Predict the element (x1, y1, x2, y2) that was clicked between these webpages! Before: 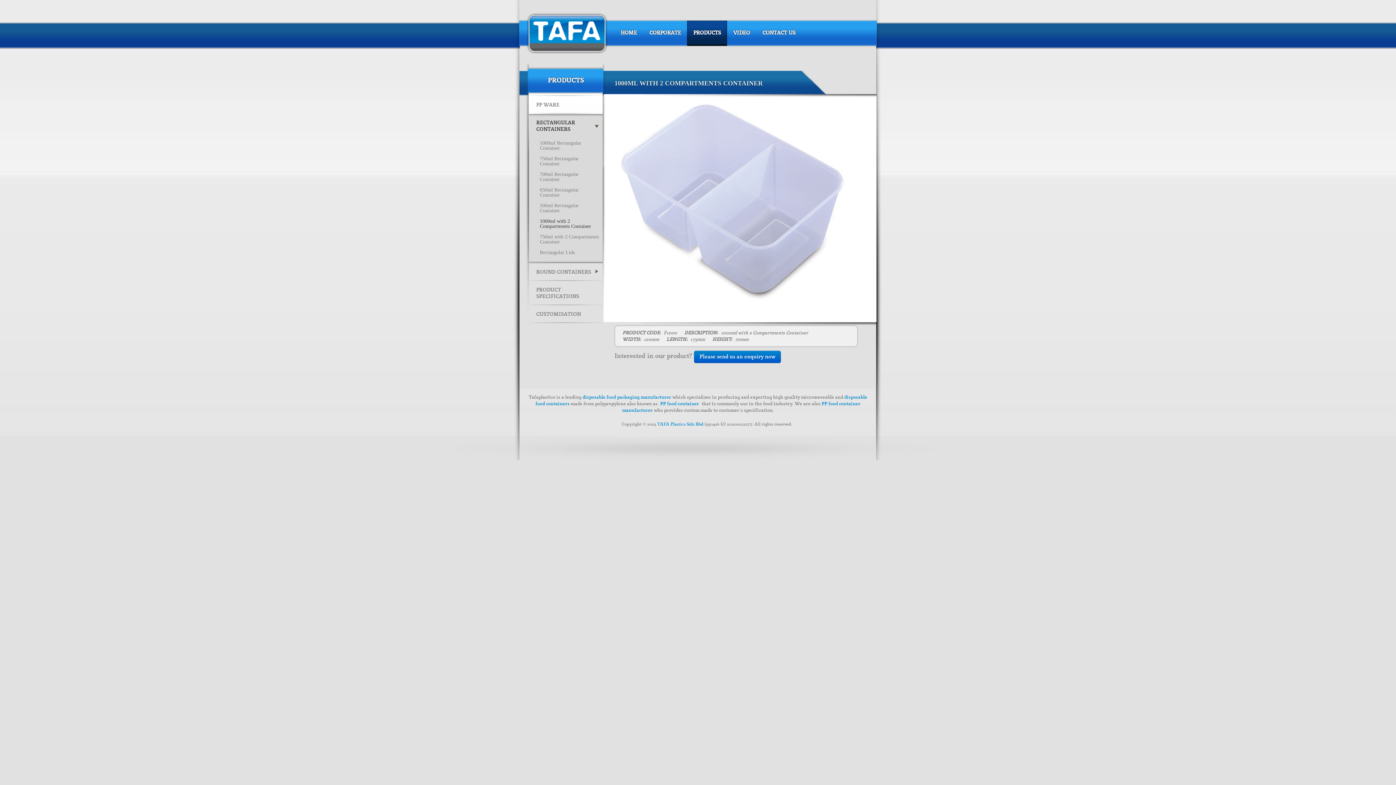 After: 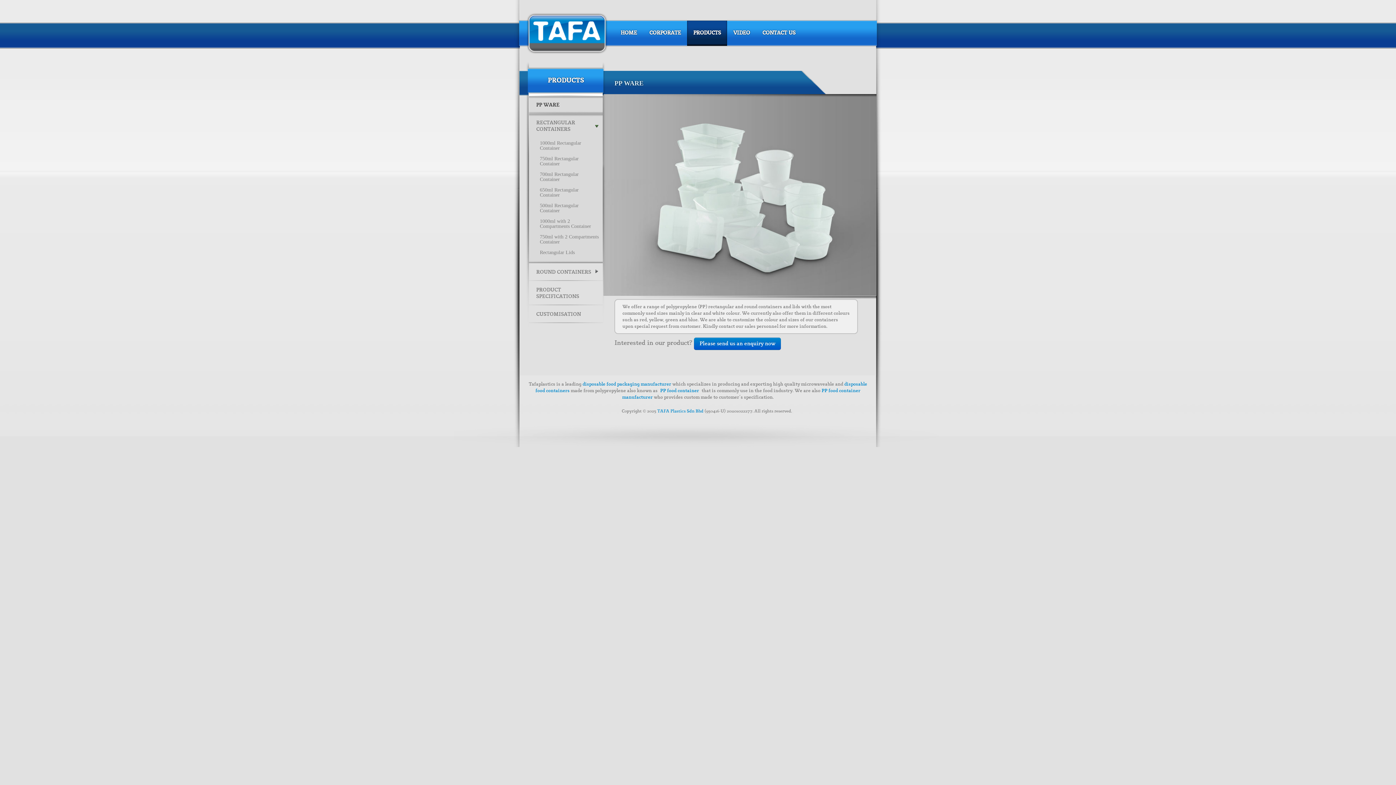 Action: label: PP WARE bbox: (529, 96, 602, 113)